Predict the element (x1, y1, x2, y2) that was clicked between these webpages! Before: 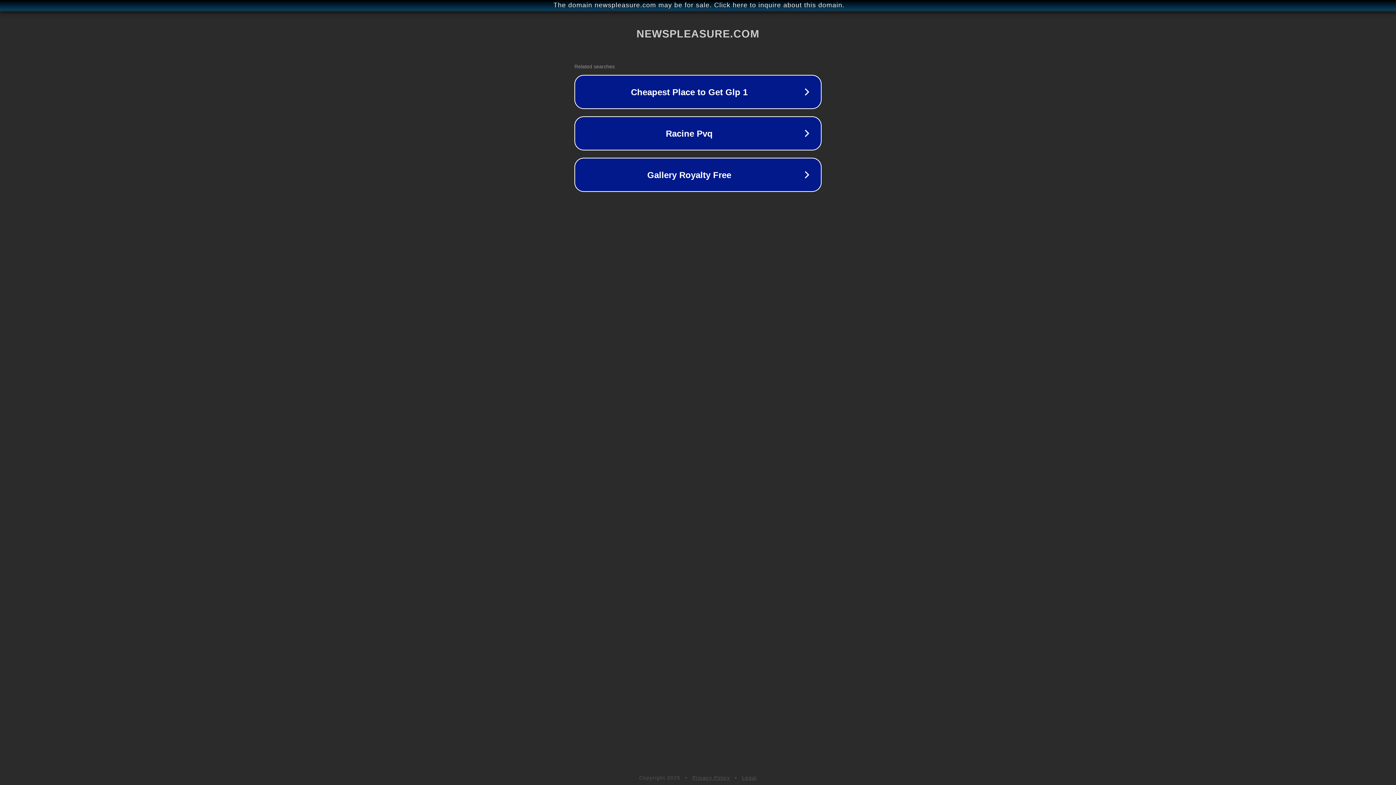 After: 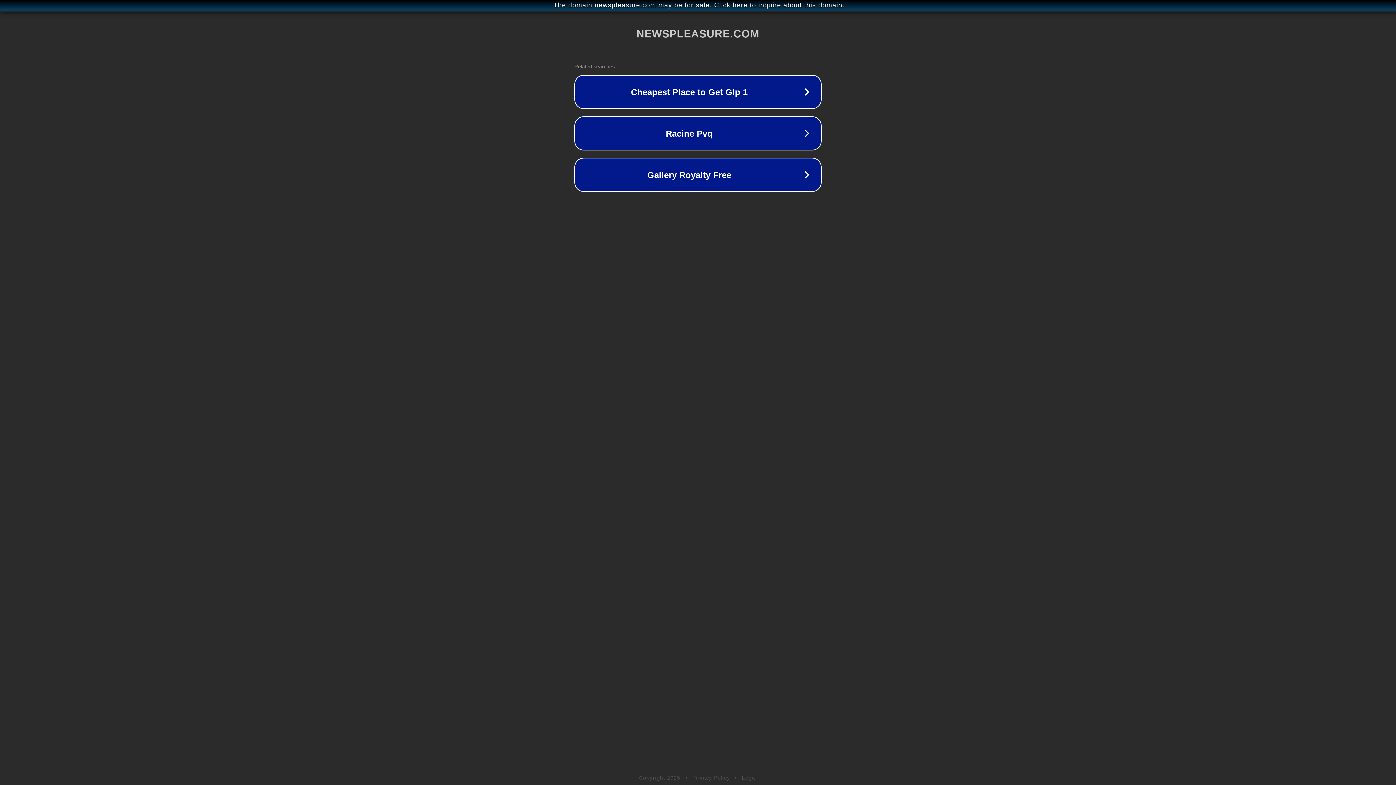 Action: bbox: (742, 775, 757, 781) label: Legal